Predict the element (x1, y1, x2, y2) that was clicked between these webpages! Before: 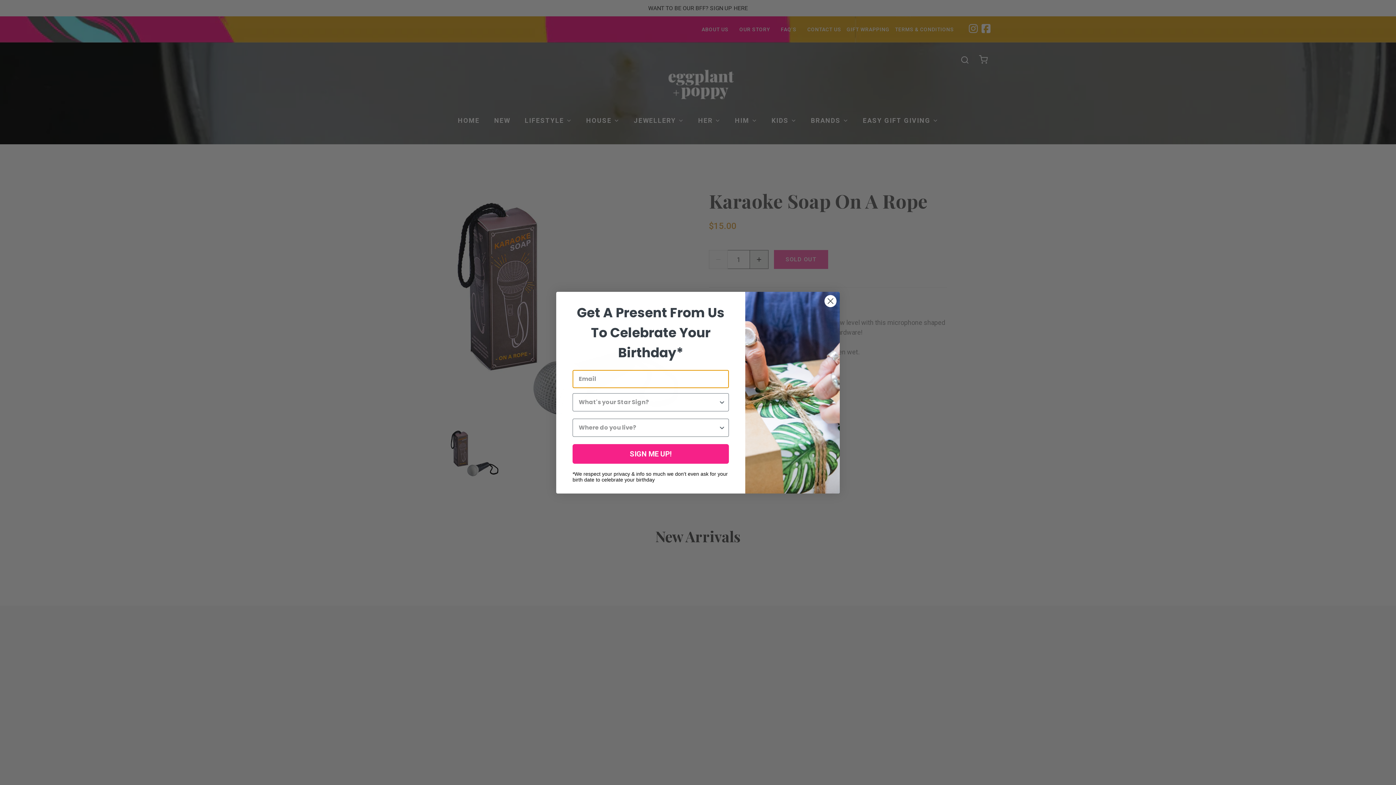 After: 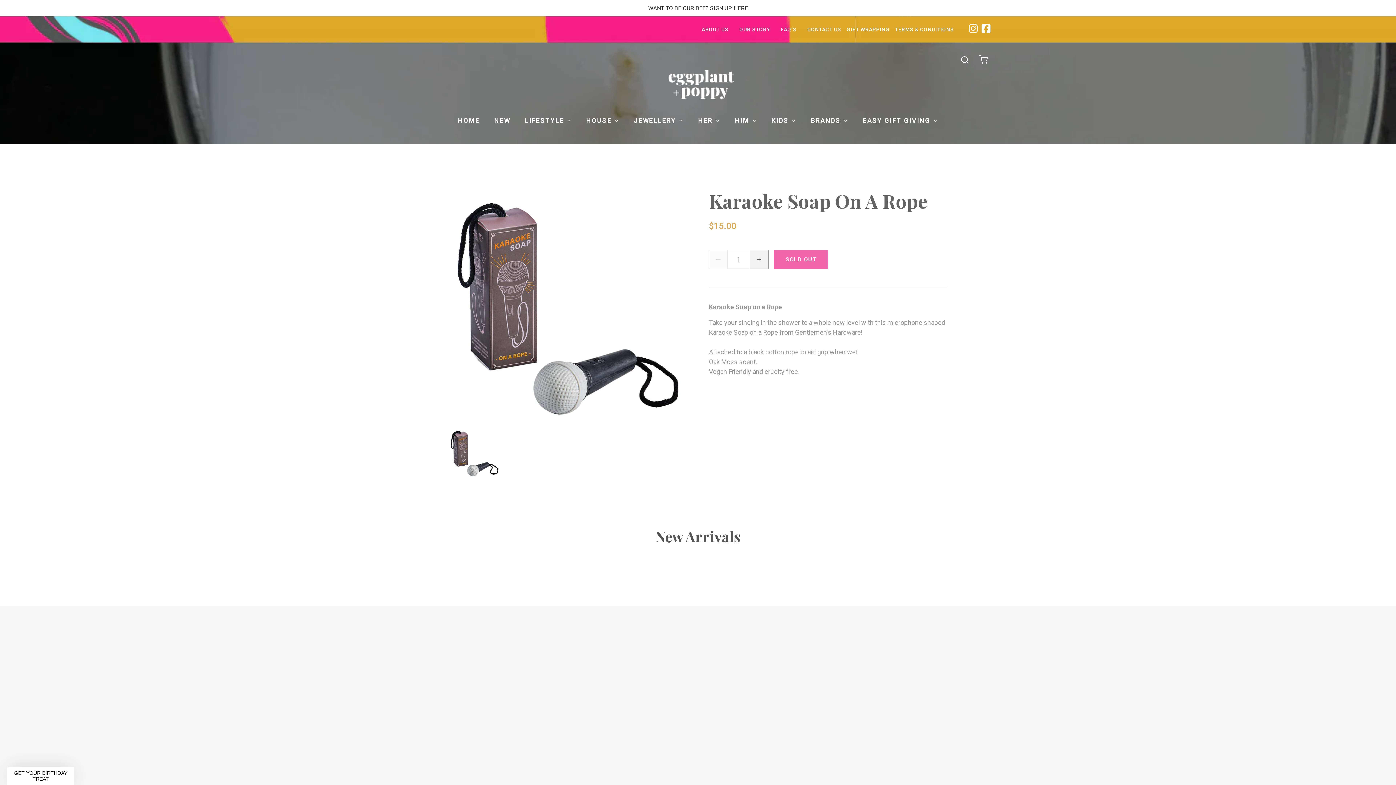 Action: bbox: (824, 294, 837, 307) label: Close dialog